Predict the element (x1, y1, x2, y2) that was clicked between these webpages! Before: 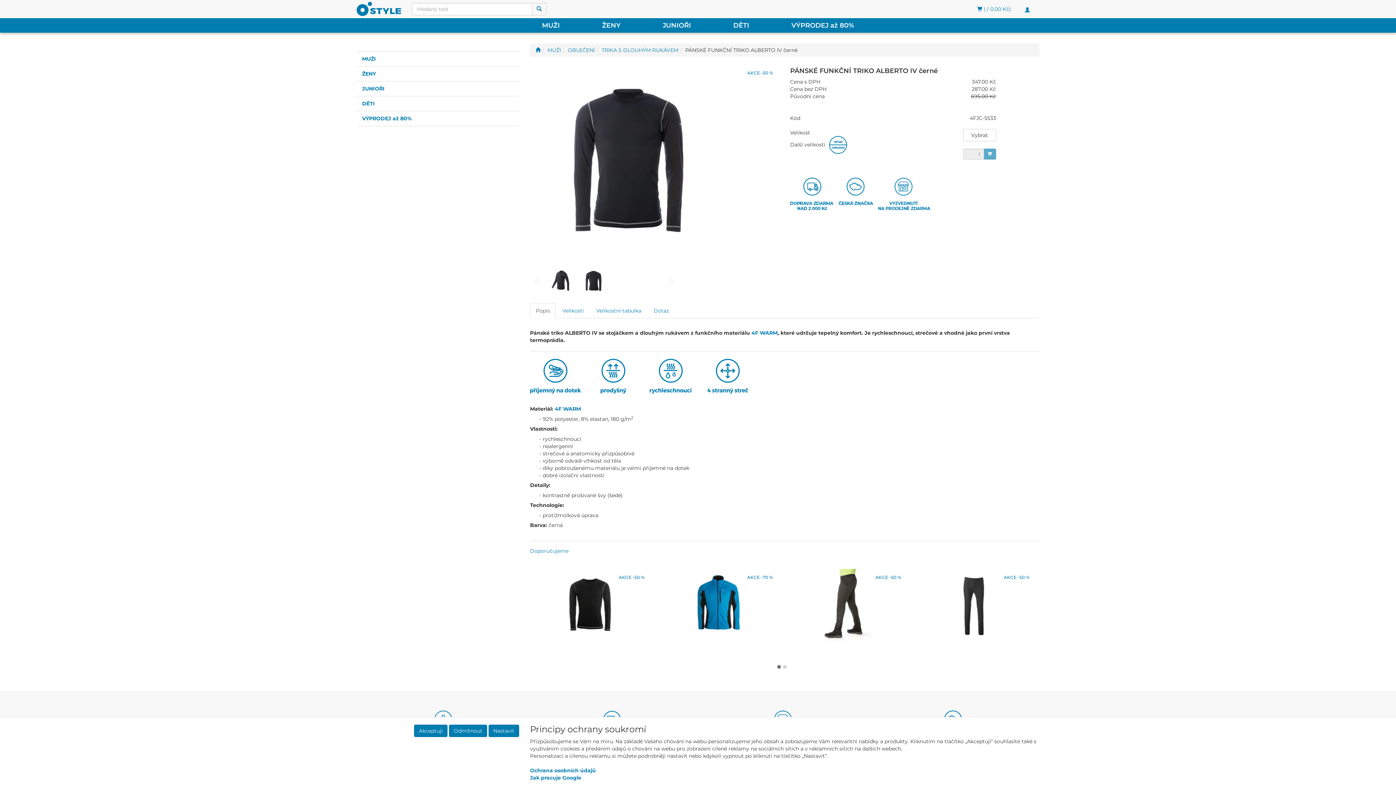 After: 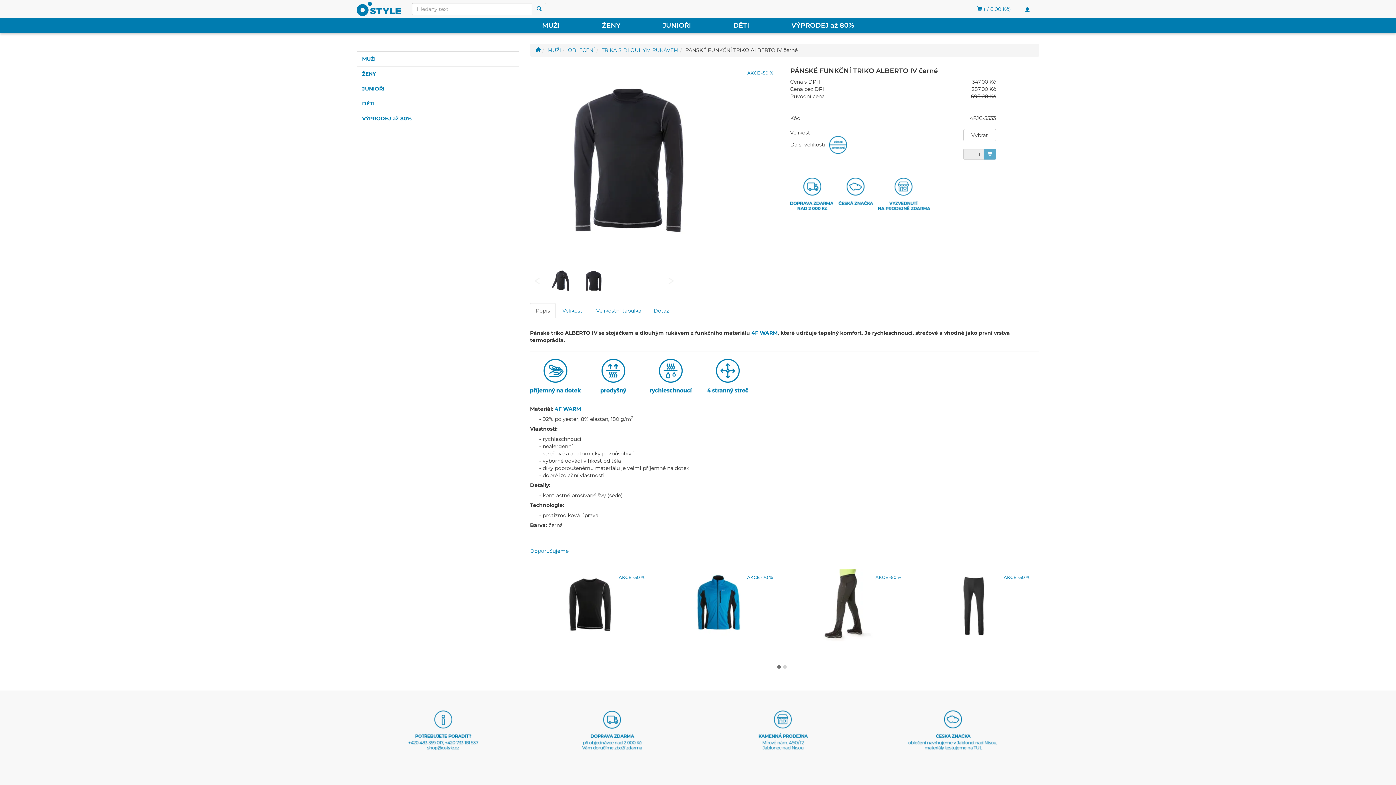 Action: bbox: (414, 725, 447, 737) label: Akceptuji